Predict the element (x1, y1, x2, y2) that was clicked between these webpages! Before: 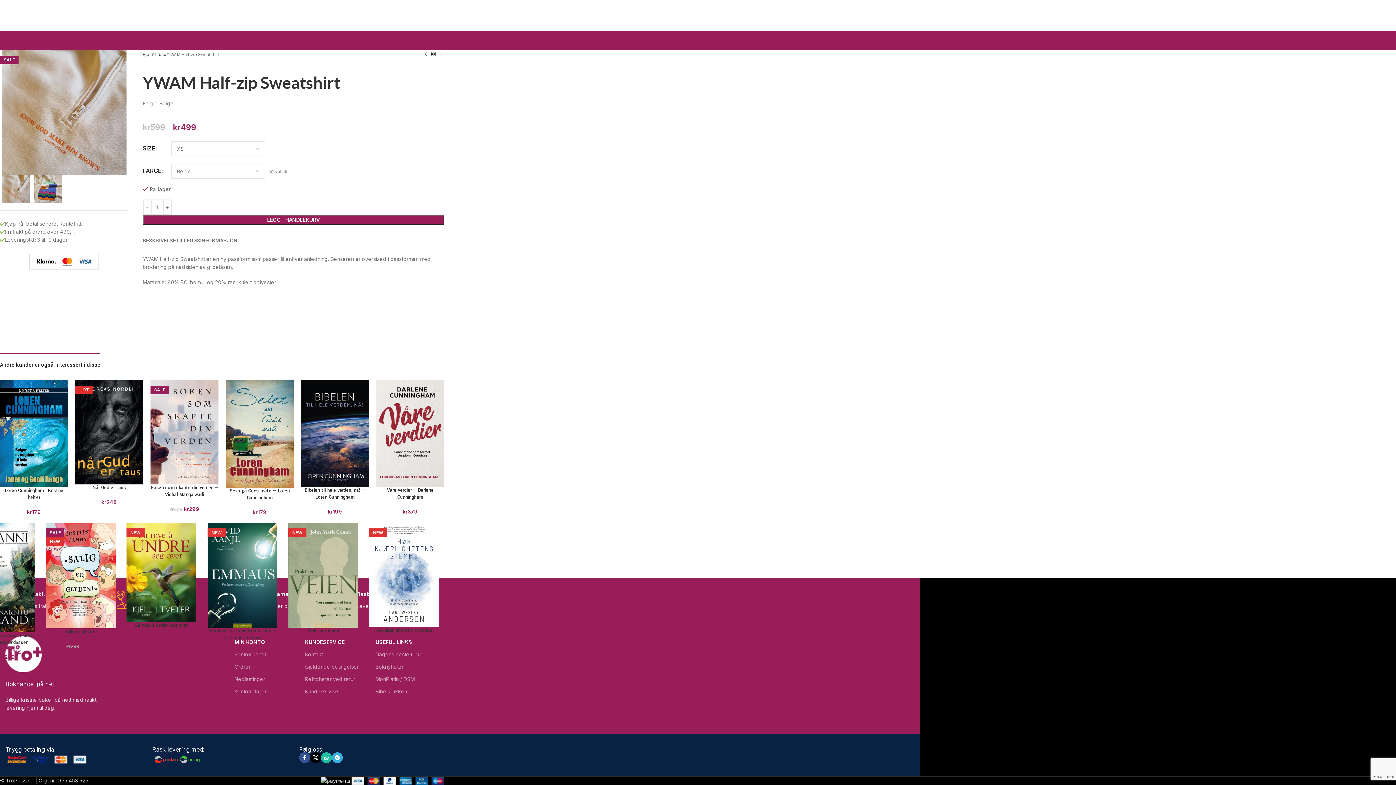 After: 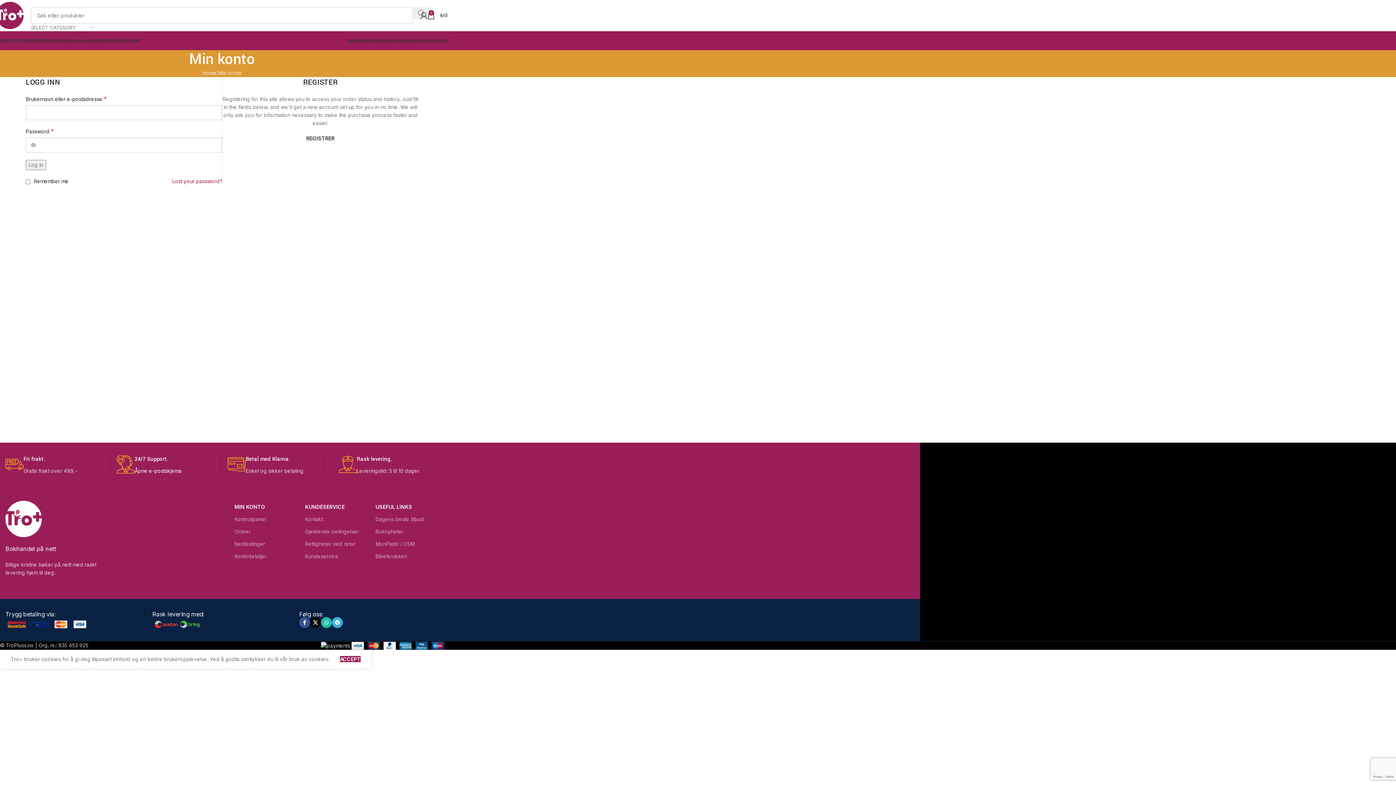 Action: bbox: (234, 673, 297, 685) label: Nedlastinger